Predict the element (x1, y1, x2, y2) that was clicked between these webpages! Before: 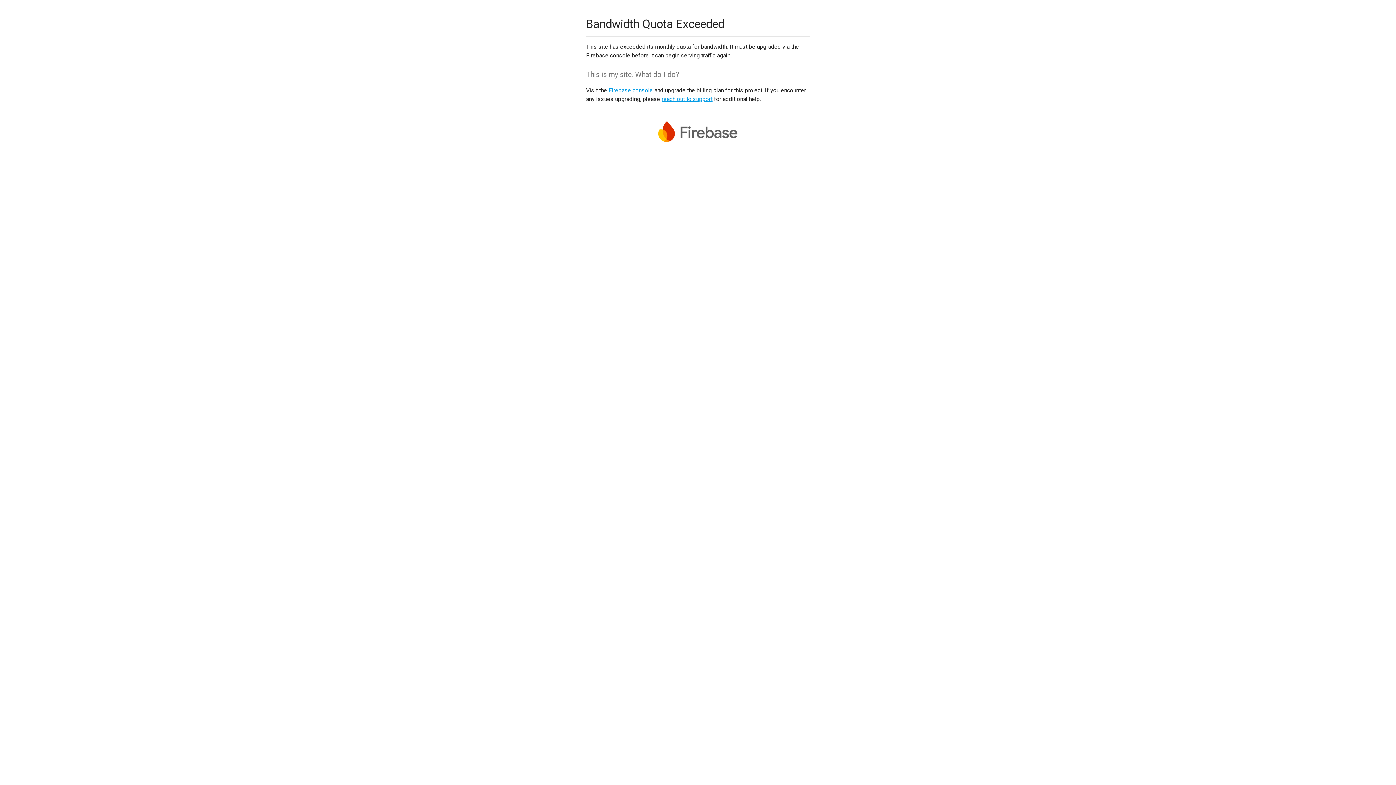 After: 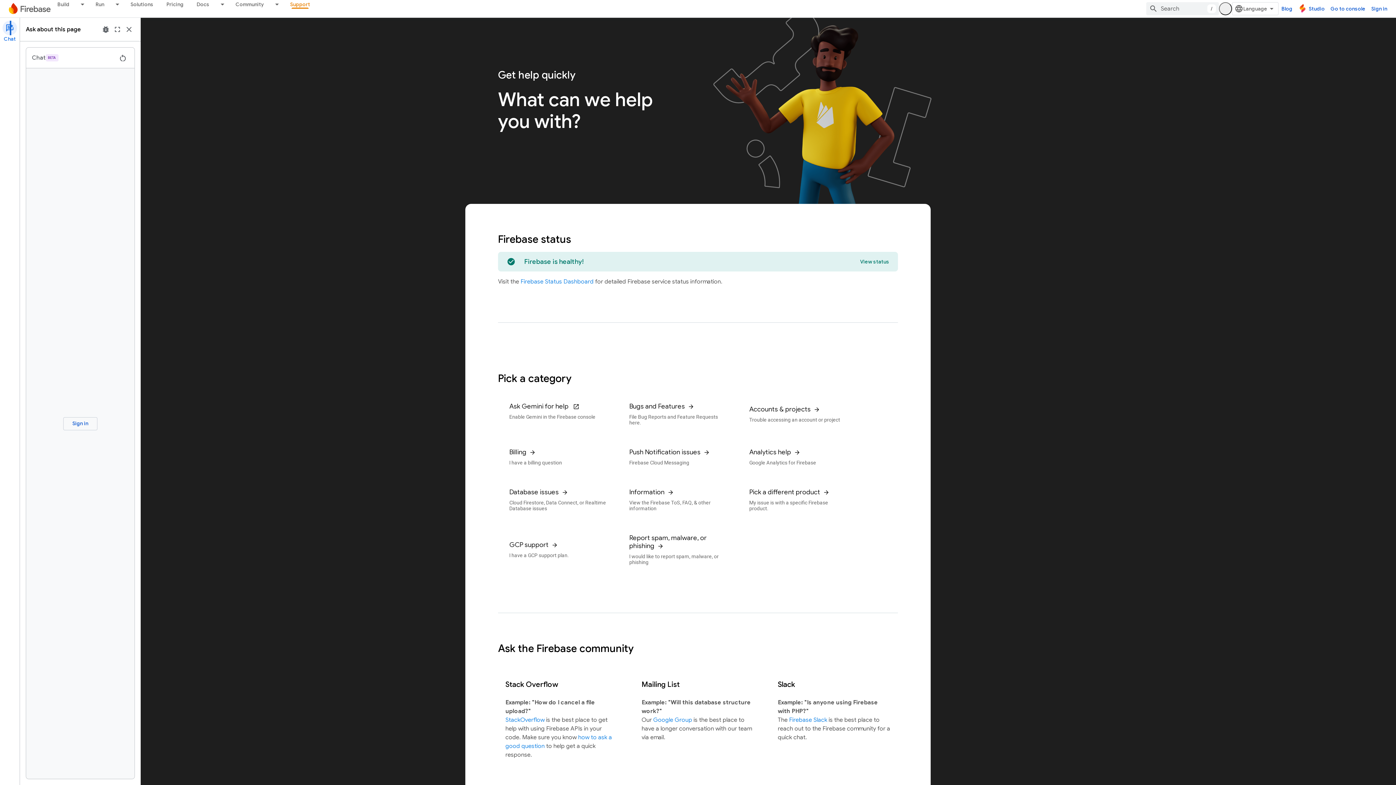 Action: bbox: (661, 95, 712, 102) label: reach out to support